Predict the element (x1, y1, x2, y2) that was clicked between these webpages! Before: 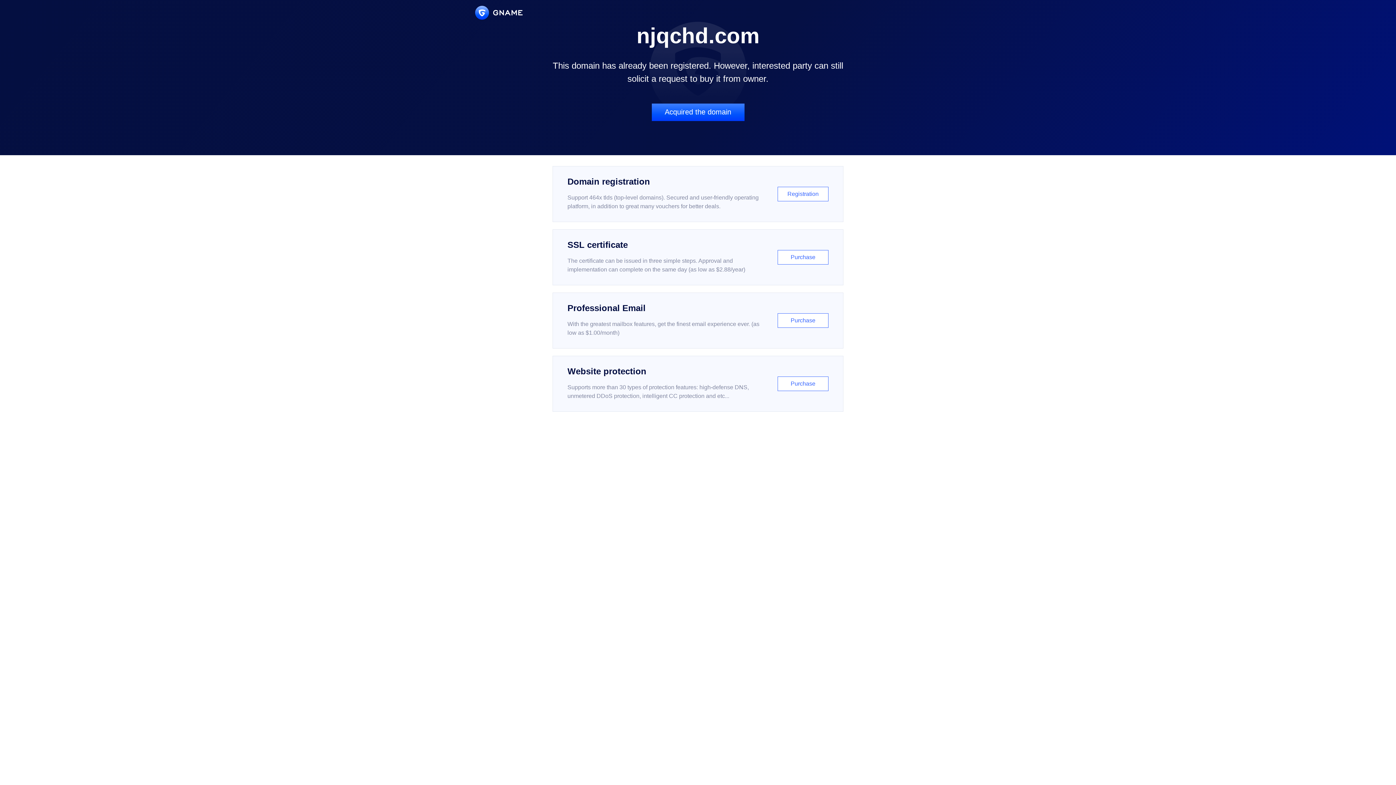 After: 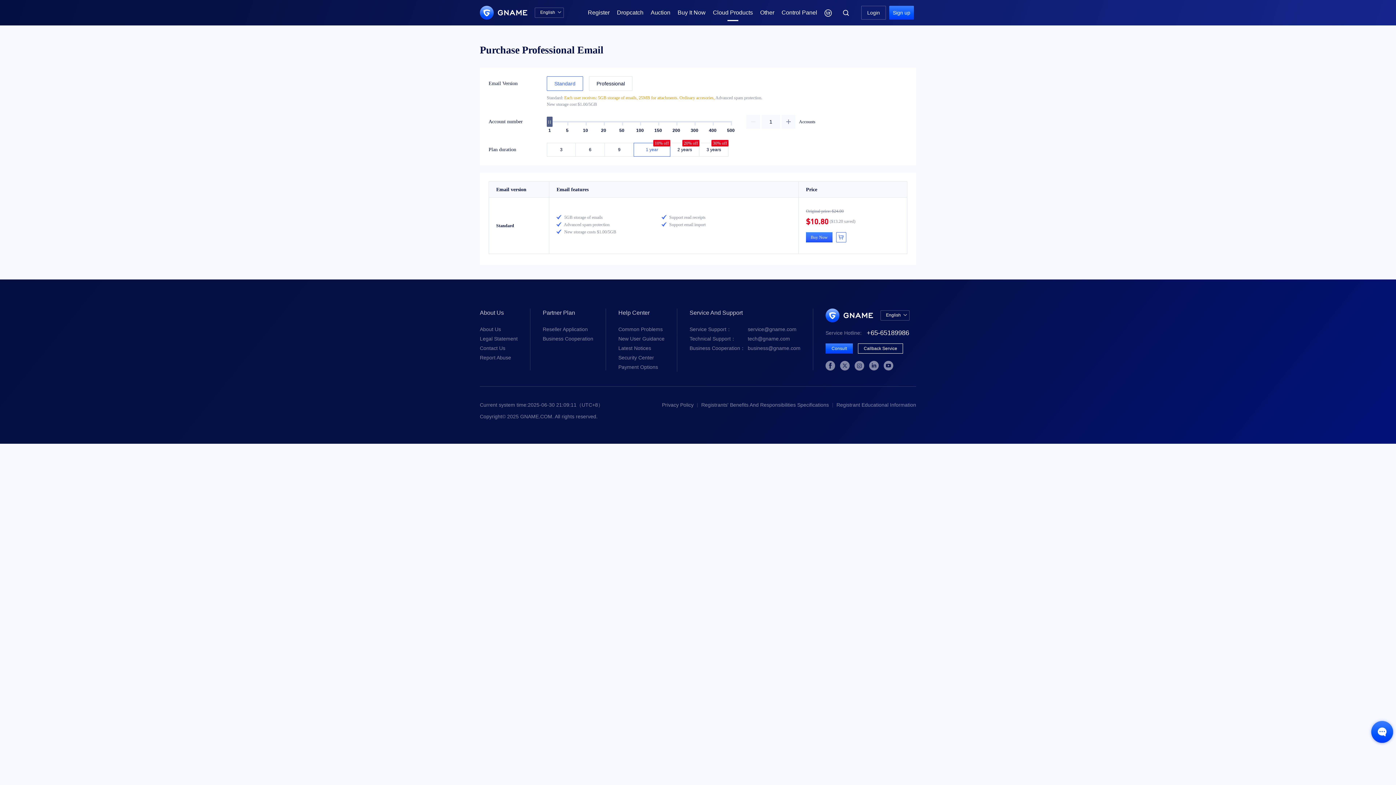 Action: label: Professional Email

With the greatest mailbox features, get the finest email experience ever. (as low as $1.00/month)

Purchase bbox: (552, 292, 843, 348)